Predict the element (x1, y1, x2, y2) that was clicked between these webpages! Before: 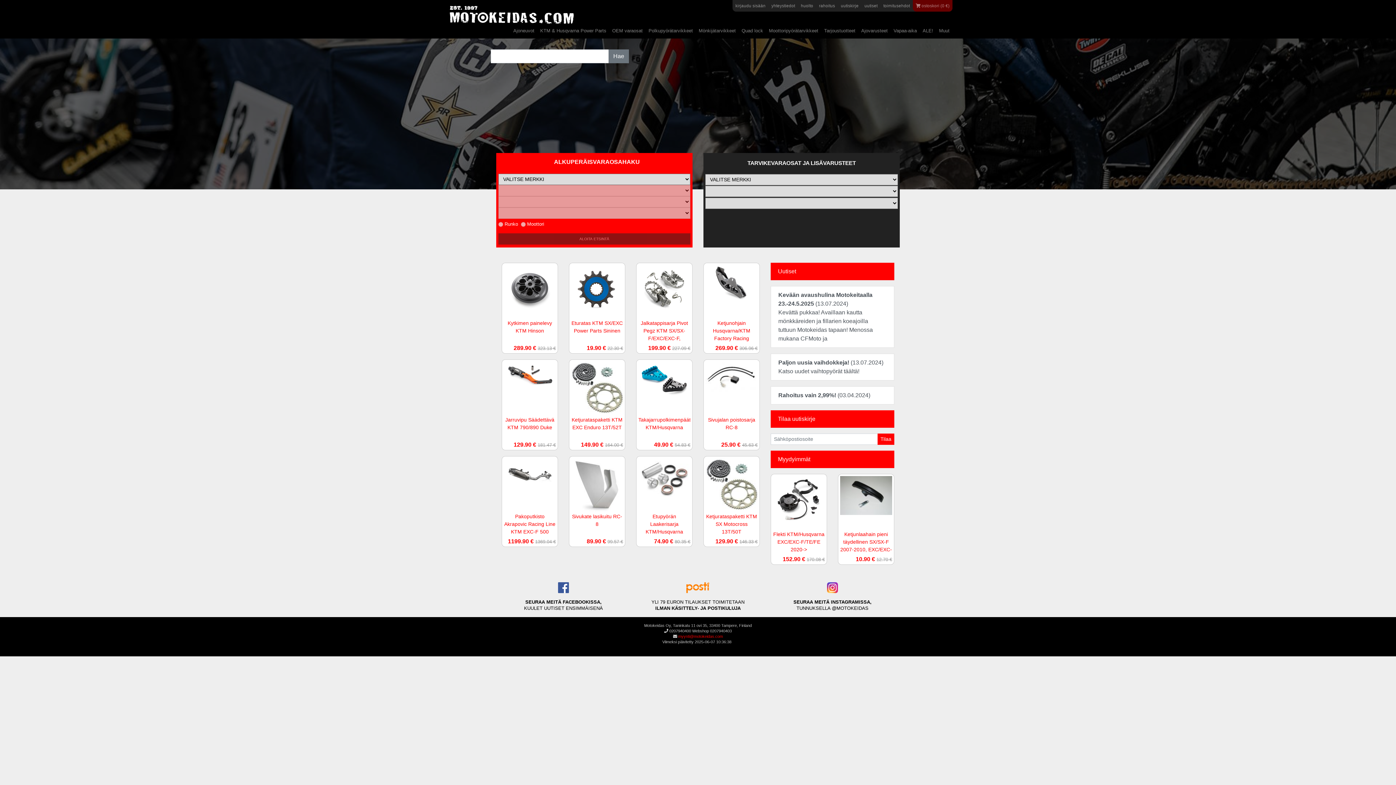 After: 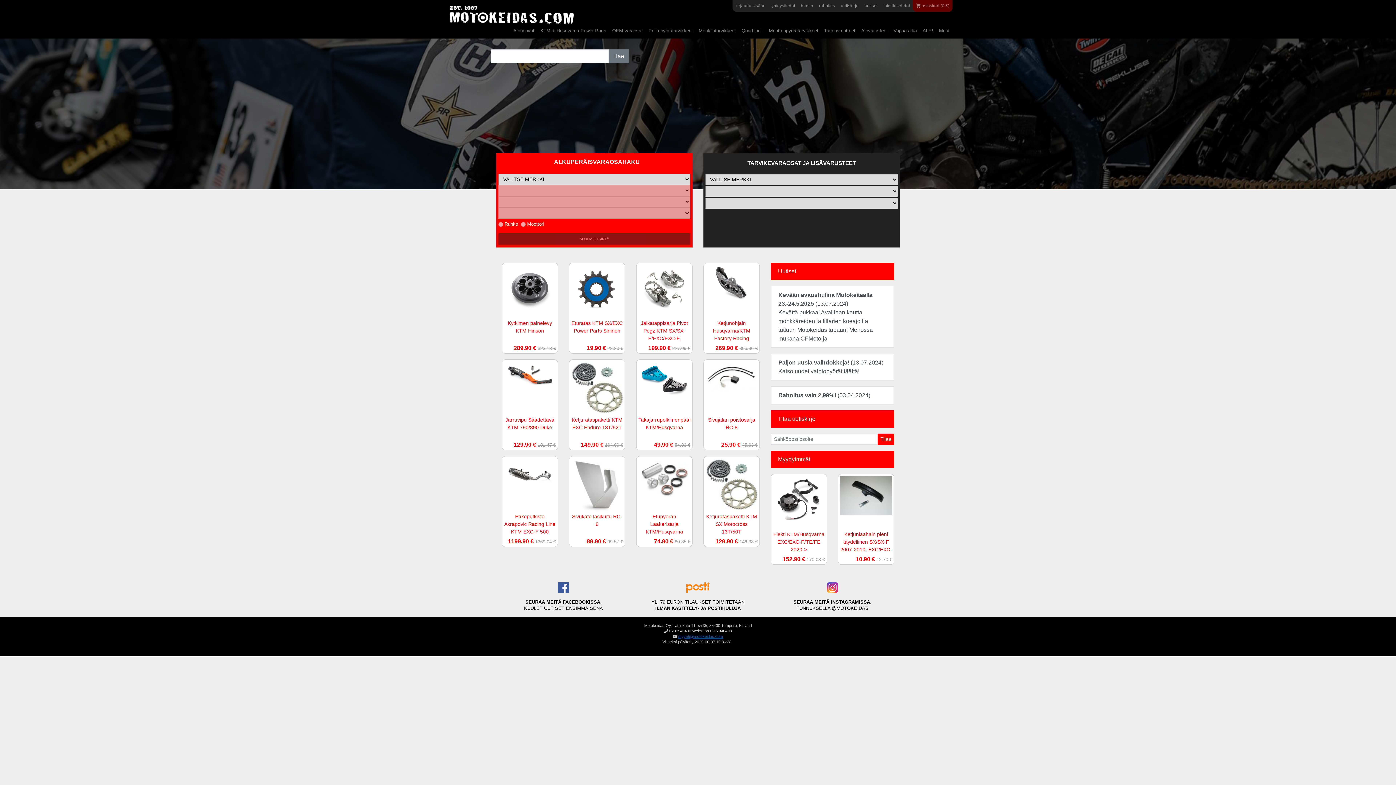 Action: label: myynti@motokeidas.com bbox: (678, 634, 723, 638)